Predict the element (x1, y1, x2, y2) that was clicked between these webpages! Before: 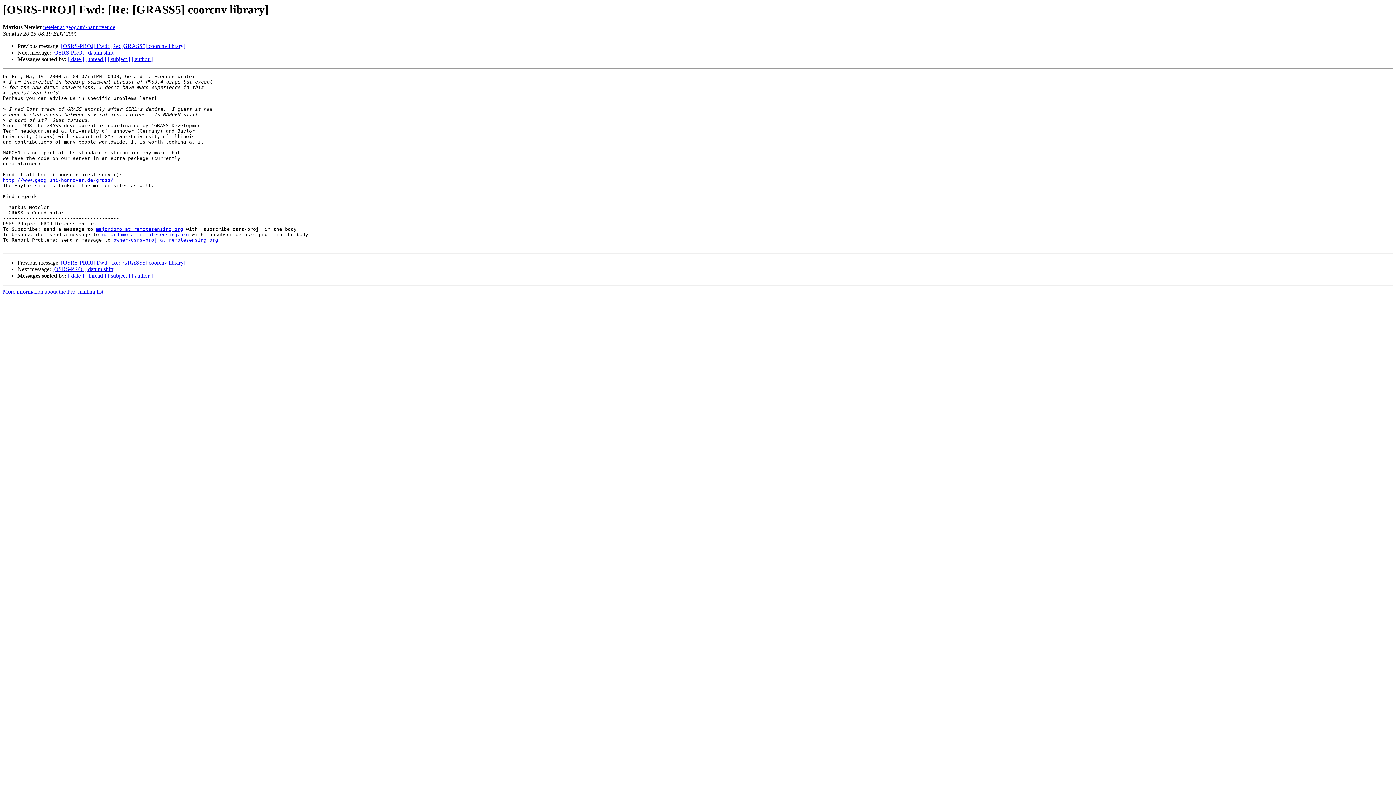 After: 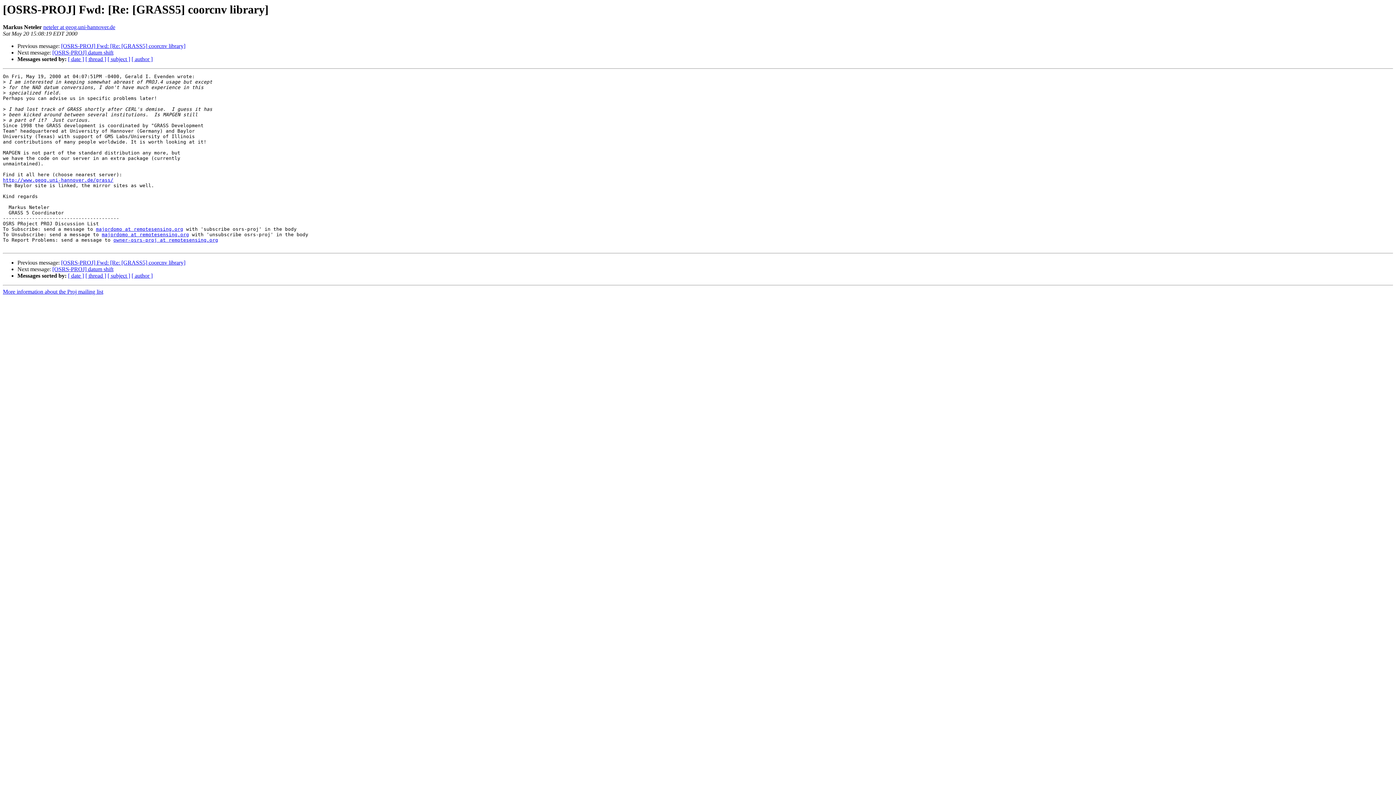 Action: bbox: (43, 24, 115, 30) label: neteler at geog.uni-hannover.de